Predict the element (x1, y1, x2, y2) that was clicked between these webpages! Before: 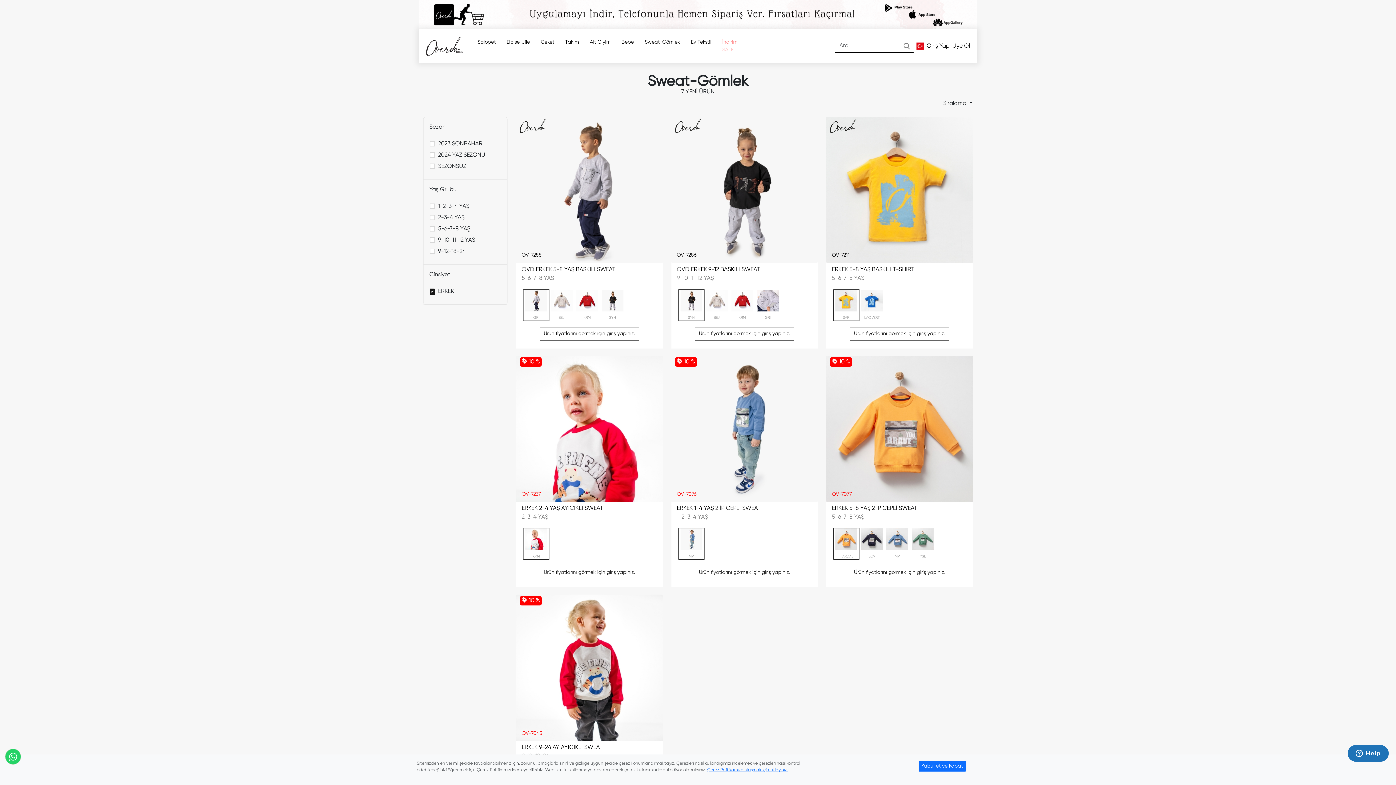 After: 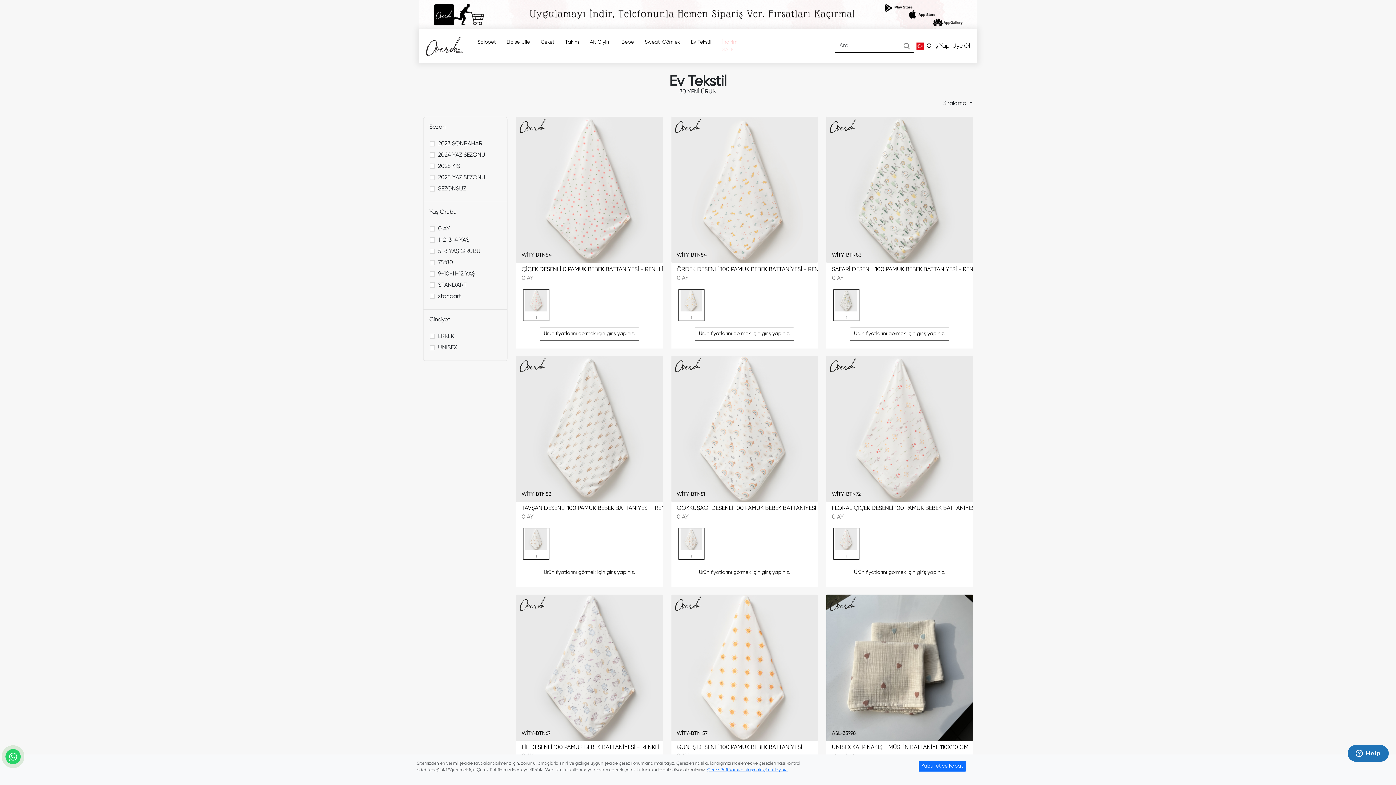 Action: bbox: (691, 38, 711, 46) label: Ev Tekstil